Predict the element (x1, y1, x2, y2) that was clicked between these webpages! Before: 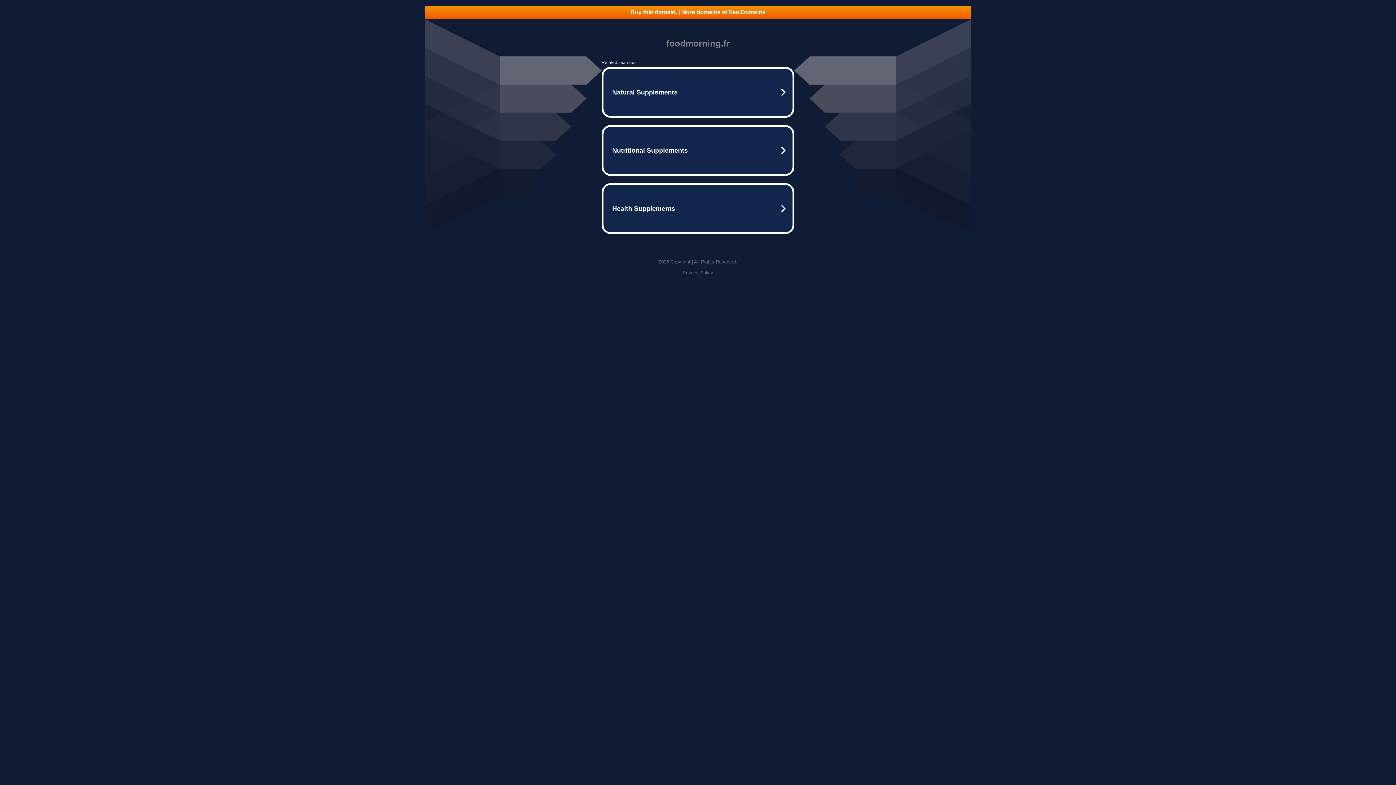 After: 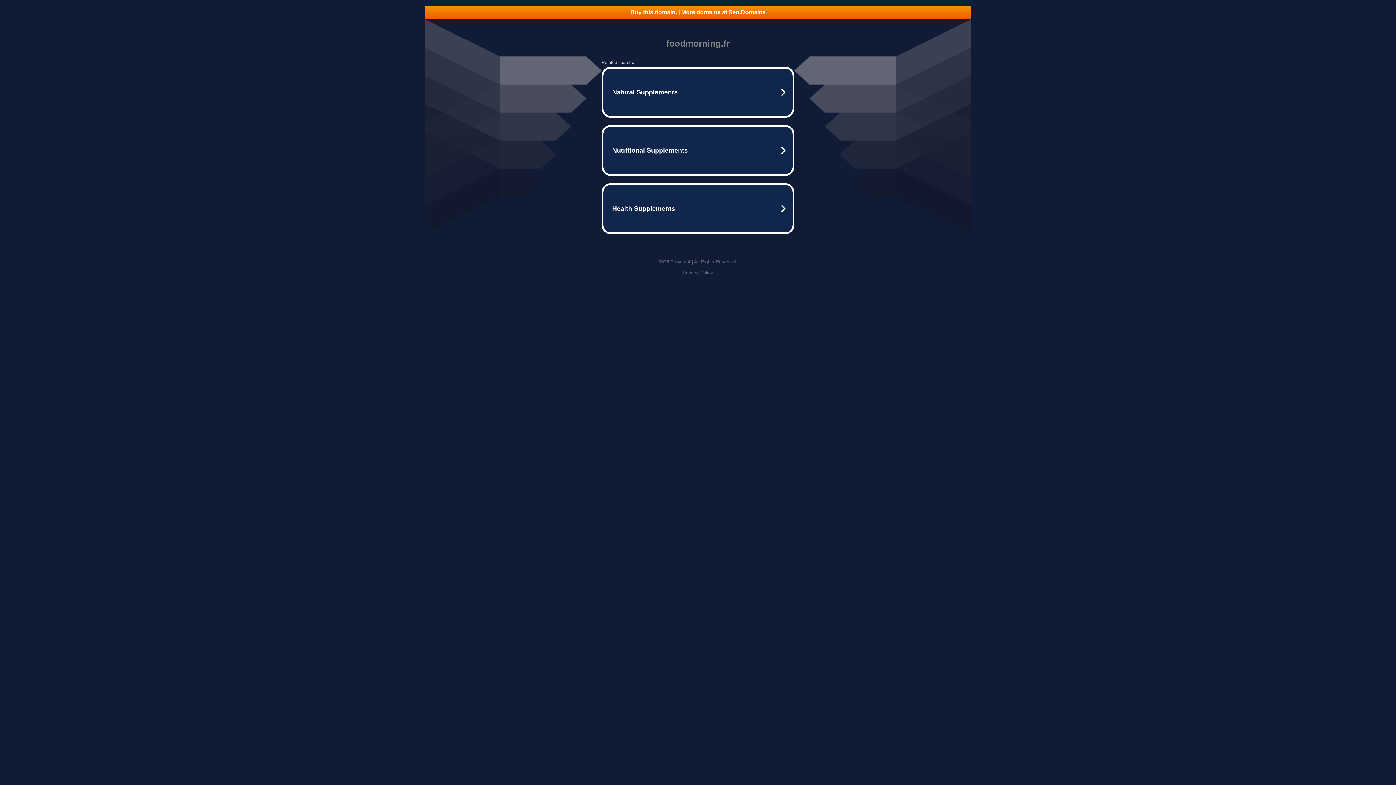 Action: bbox: (425, 5, 970, 18) label: Buy this domain. | More domains at Seo.Domains